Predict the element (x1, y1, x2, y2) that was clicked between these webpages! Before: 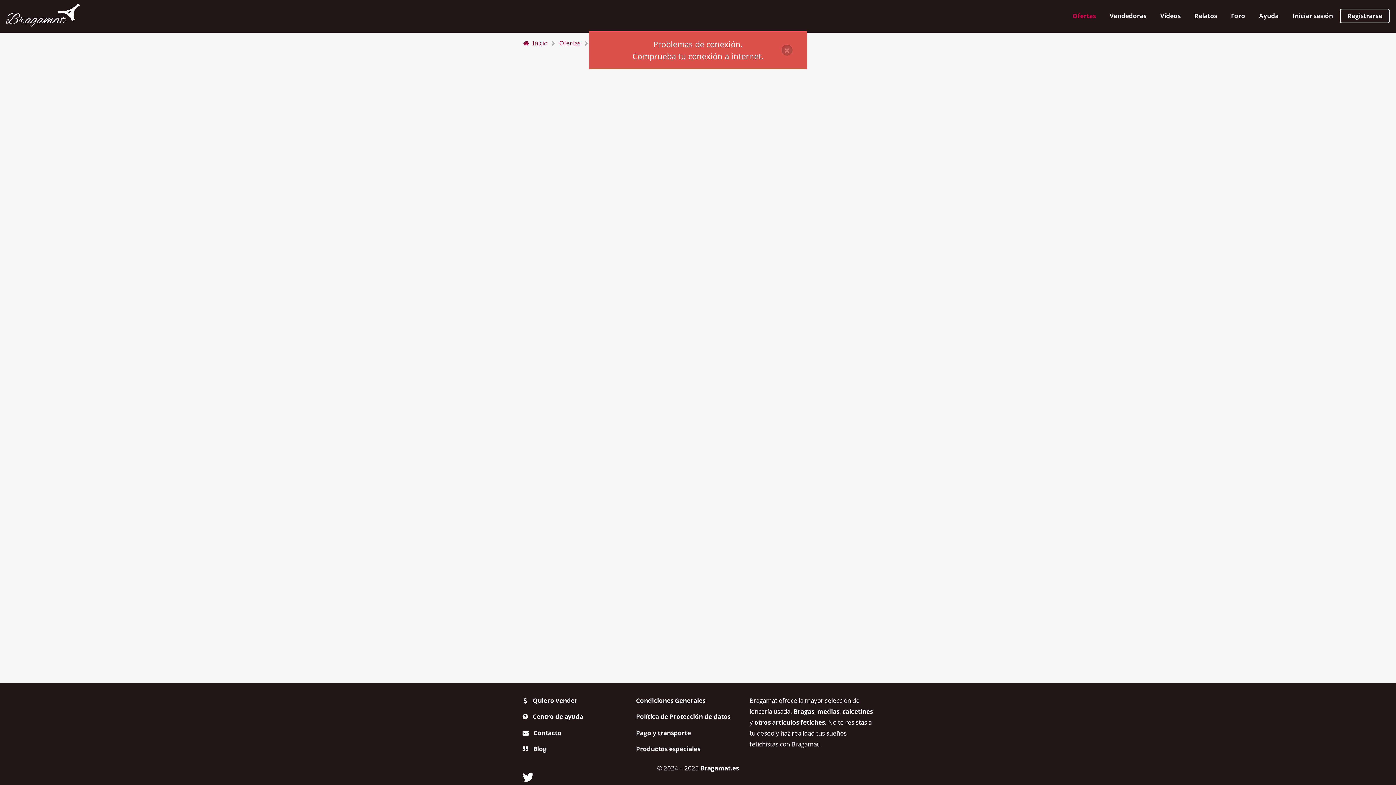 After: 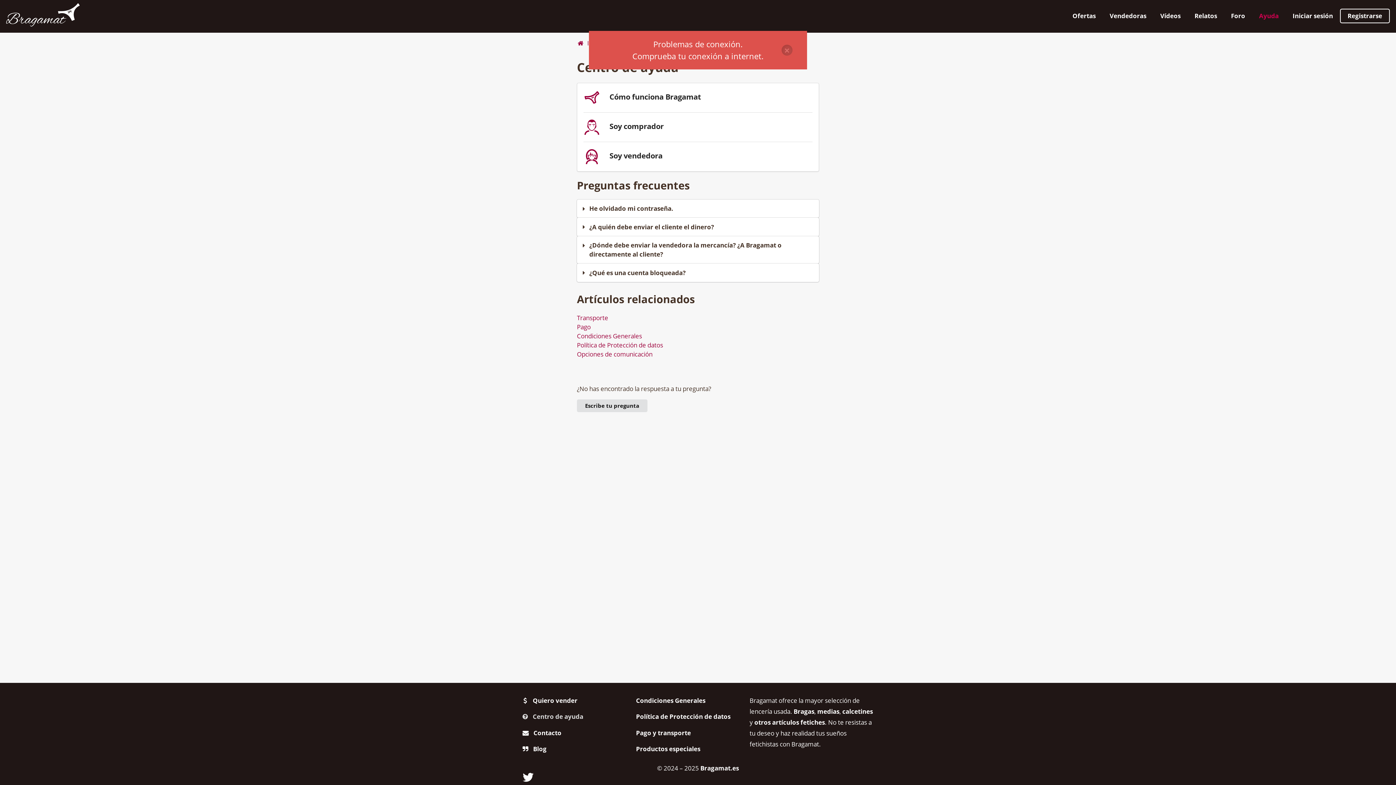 Action: label: 	Centro de ayuda bbox: (522, 708, 623, 725)